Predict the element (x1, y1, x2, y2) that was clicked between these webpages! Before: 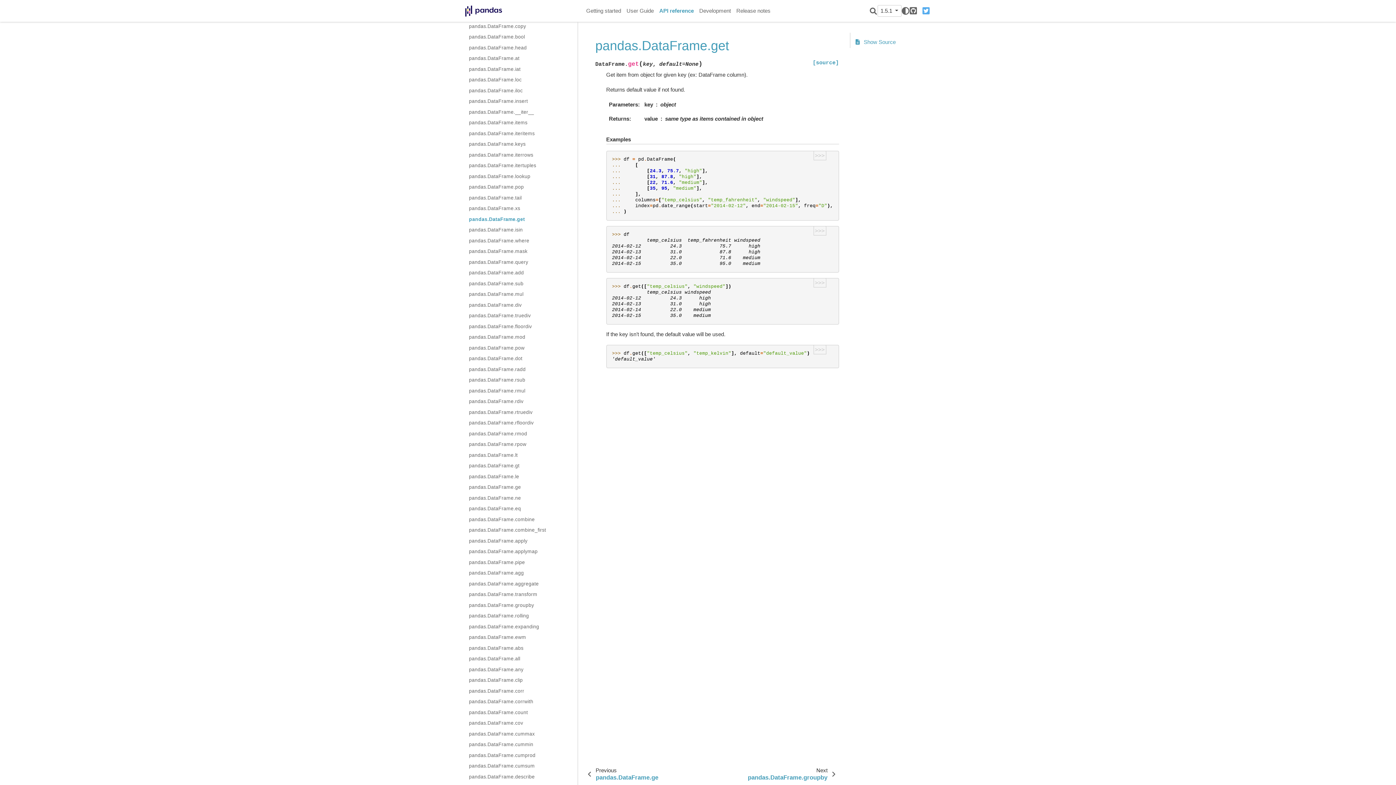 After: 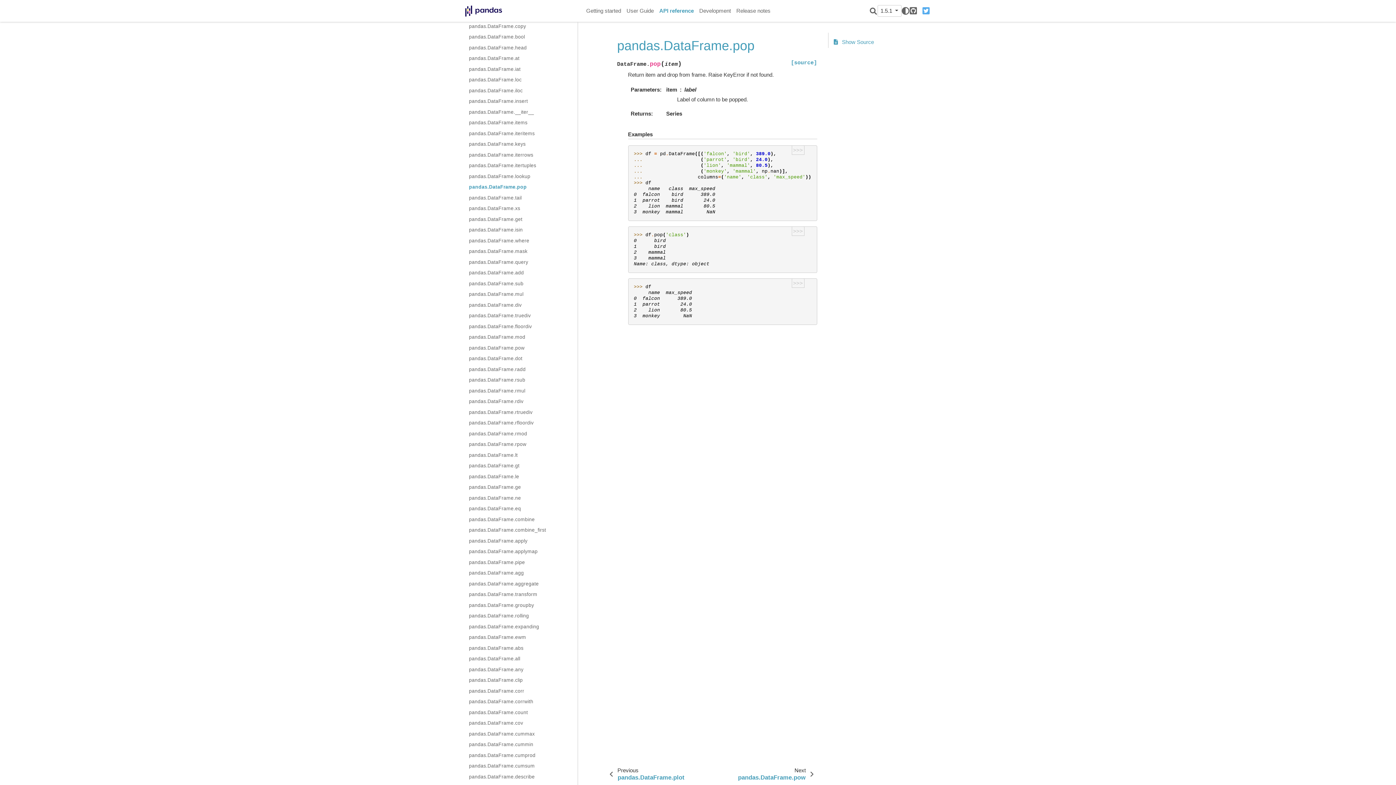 Action: bbox: (469, 182, 577, 192) label: pandas.DataFrame.pop